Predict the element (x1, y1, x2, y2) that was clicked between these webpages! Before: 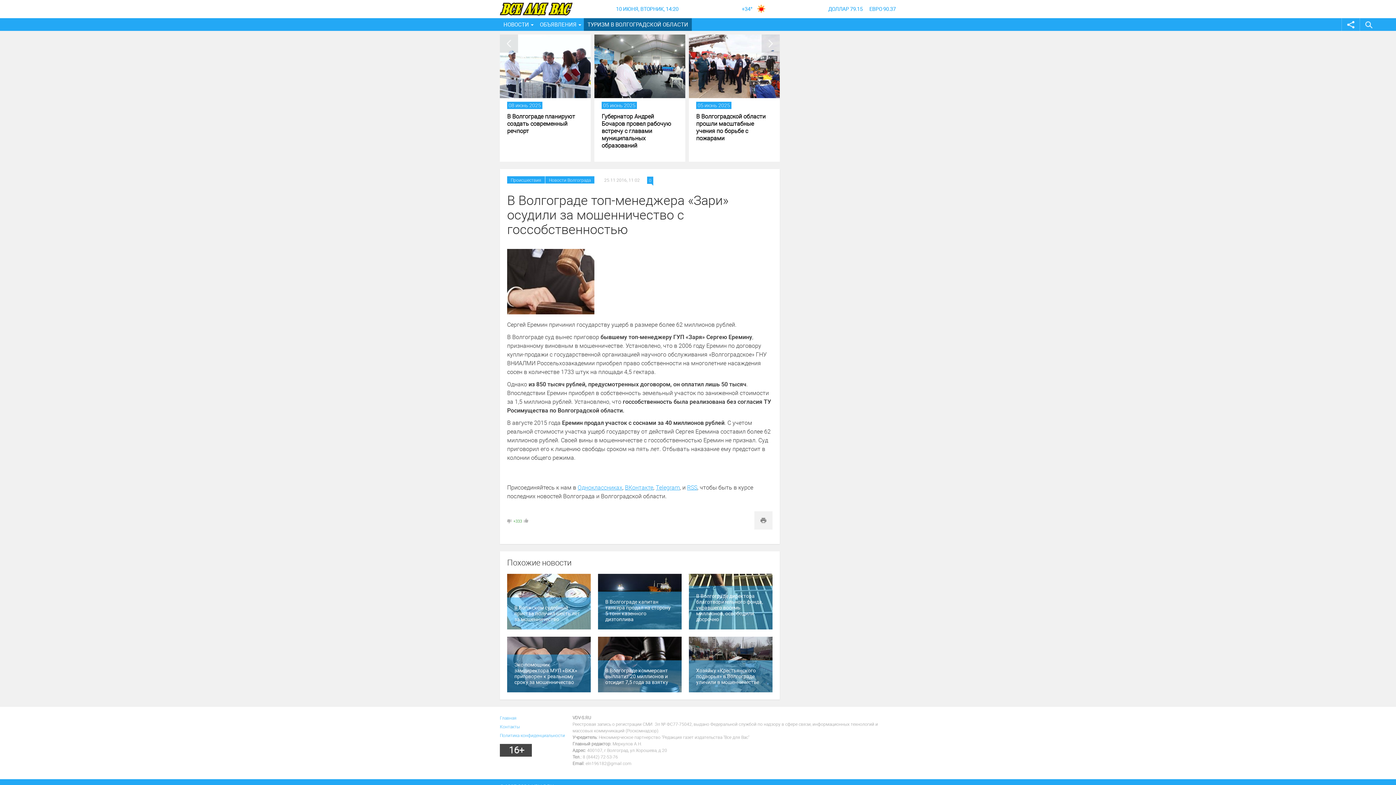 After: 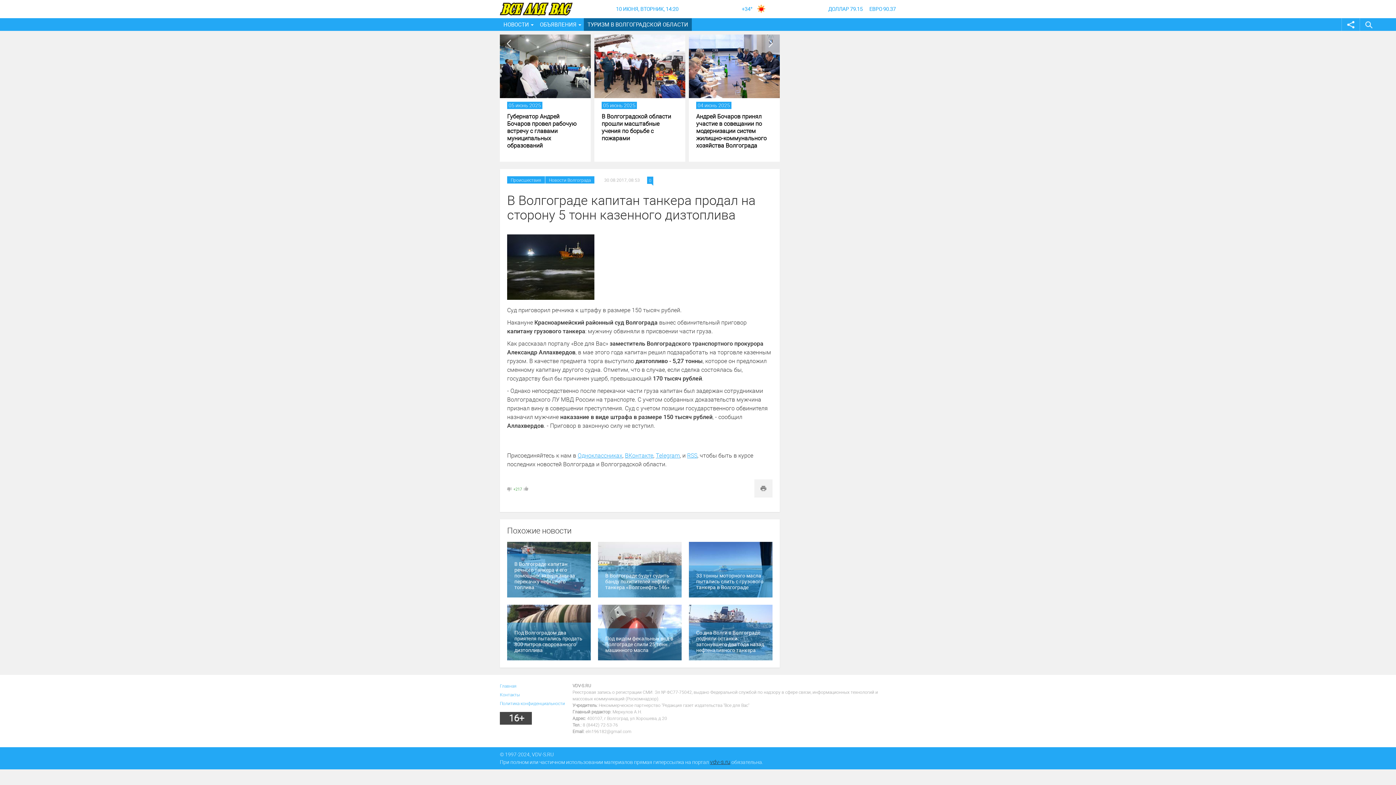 Action: label: В Волгограде капитан танкера продал на сторону 5 тонн казенного дизтоплива bbox: (598, 574, 681, 629)